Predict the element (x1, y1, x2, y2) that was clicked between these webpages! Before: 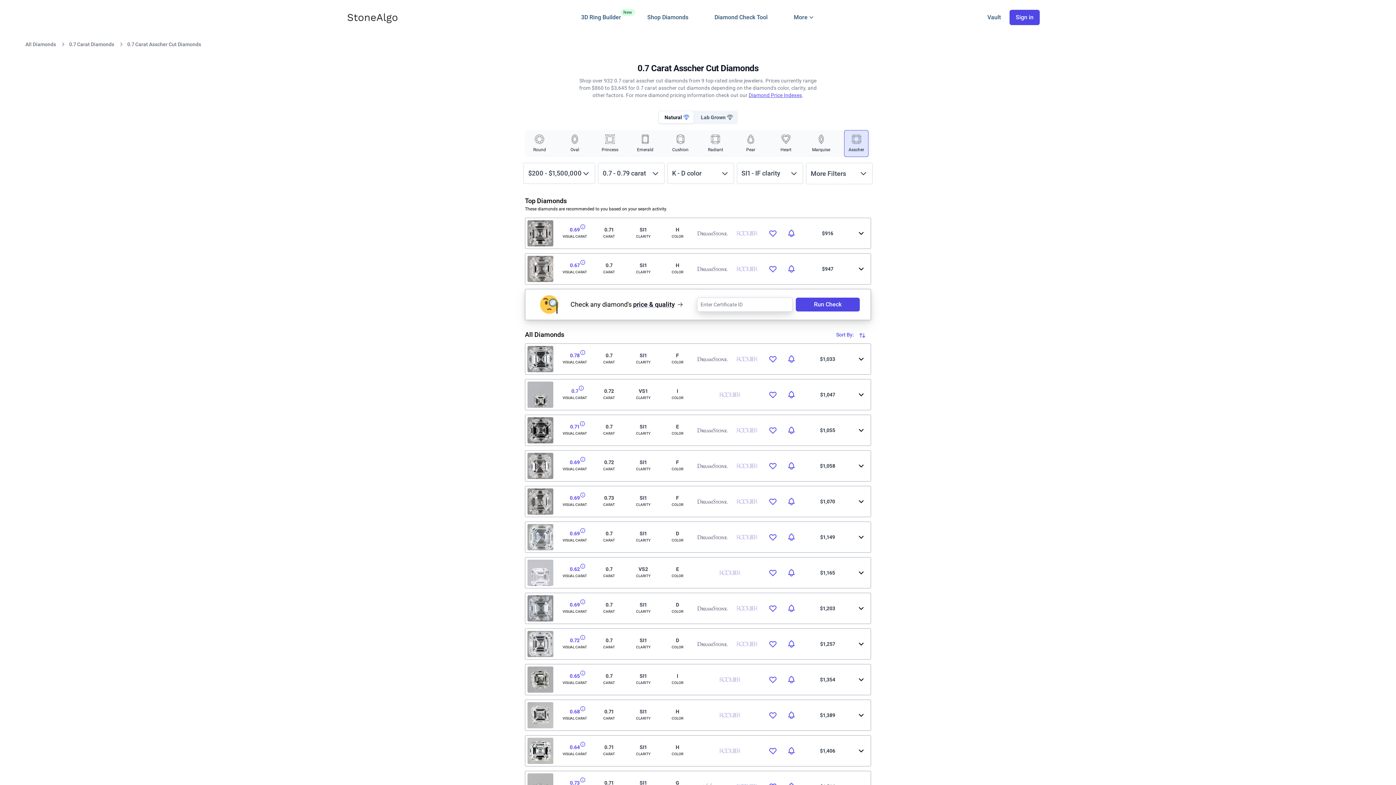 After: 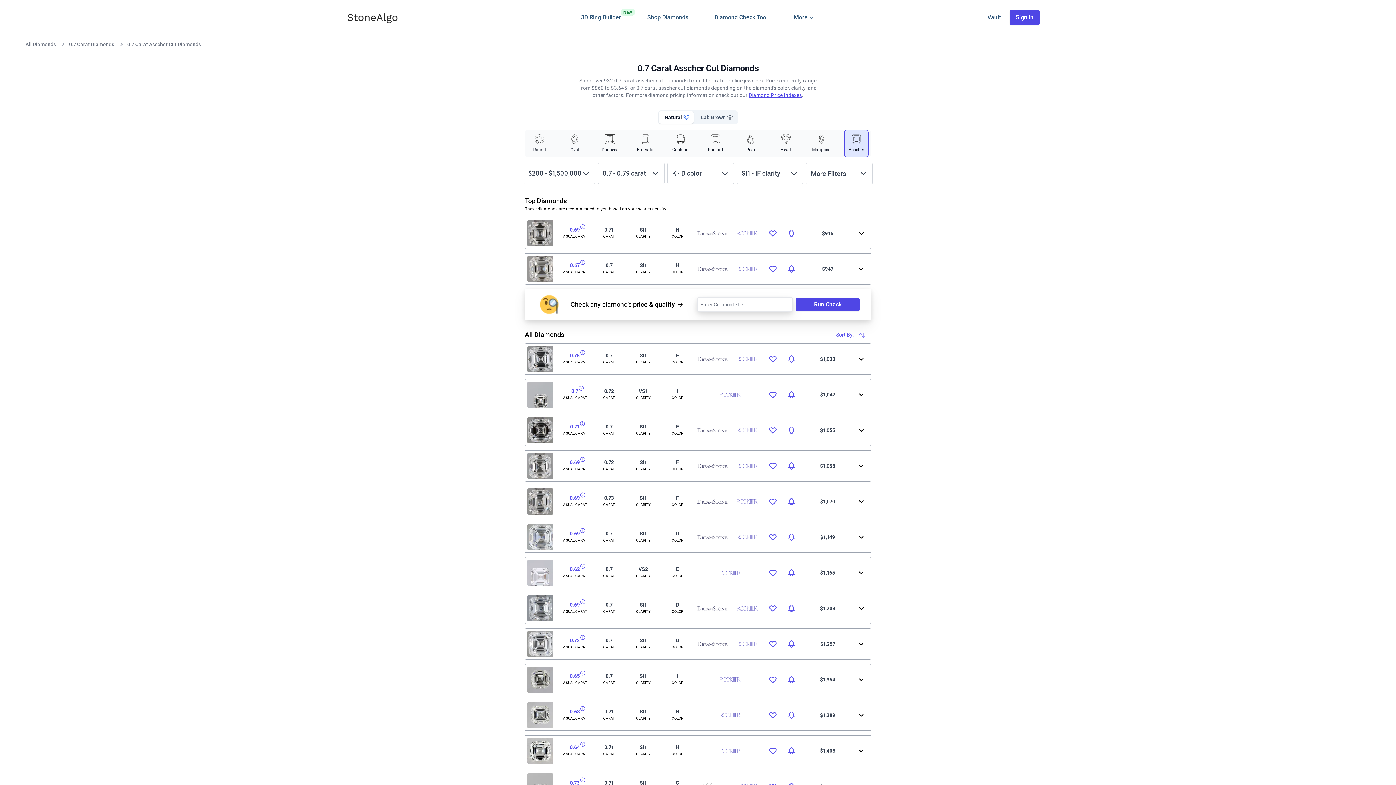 Action: bbox: (844, 130, 868, 156) label: Asscher